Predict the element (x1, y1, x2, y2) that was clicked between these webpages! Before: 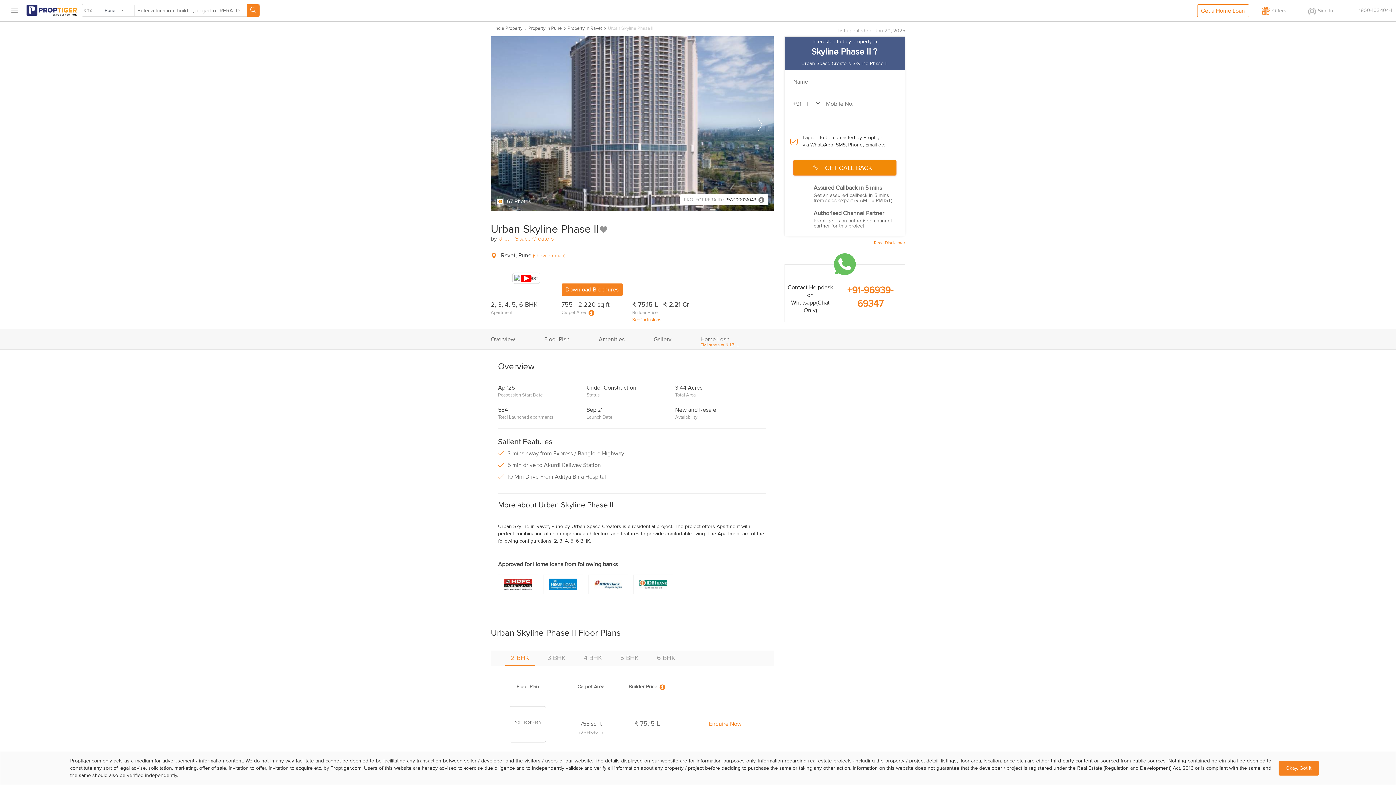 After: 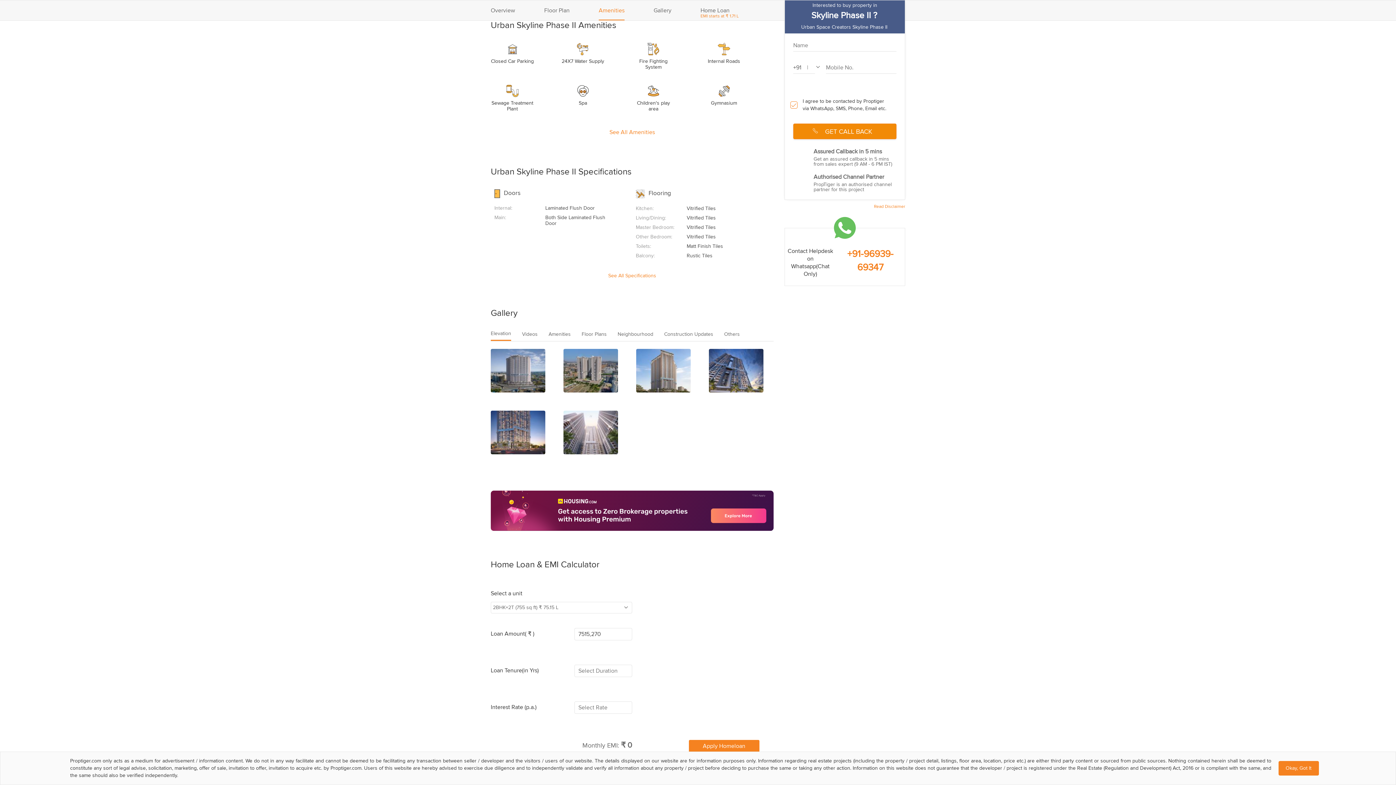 Action: label: Amenities bbox: (598, 329, 624, 349)